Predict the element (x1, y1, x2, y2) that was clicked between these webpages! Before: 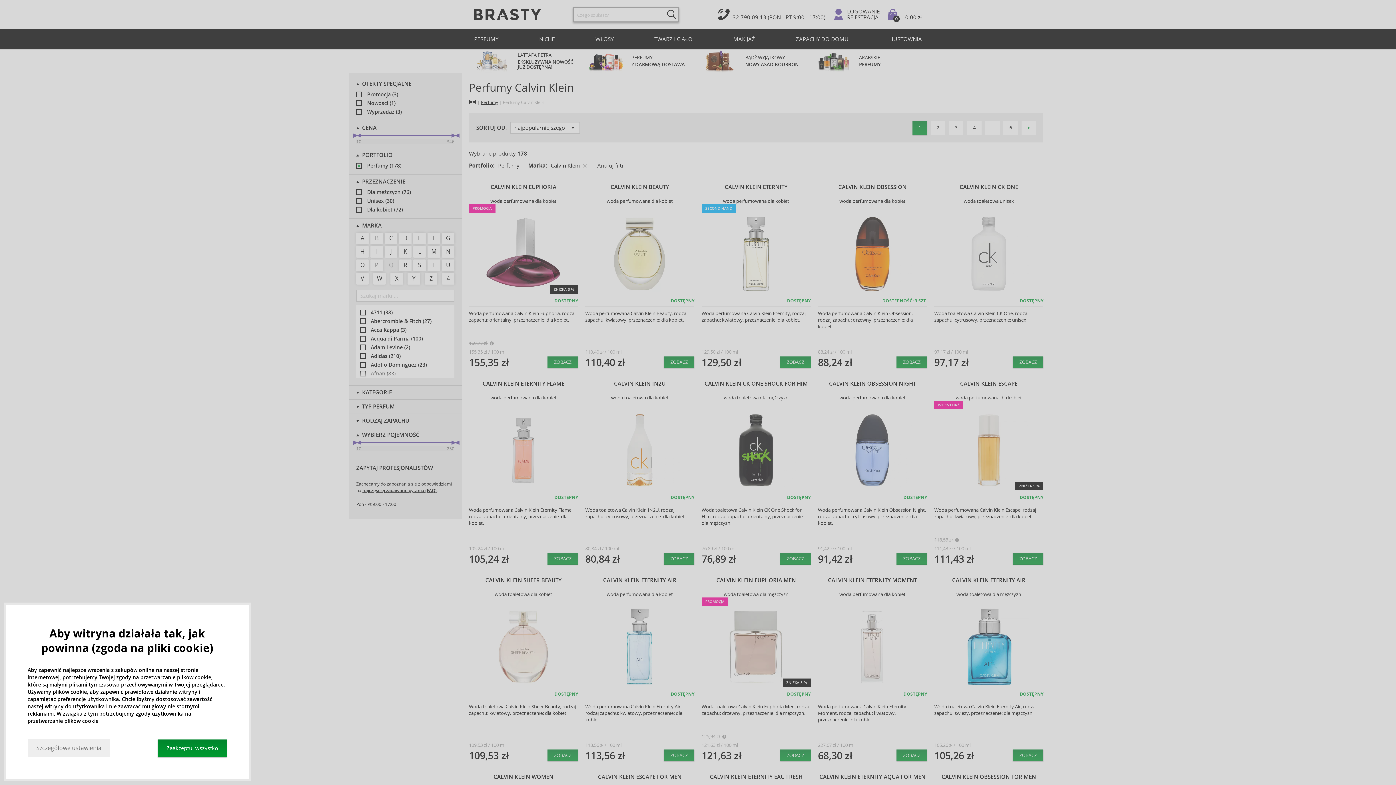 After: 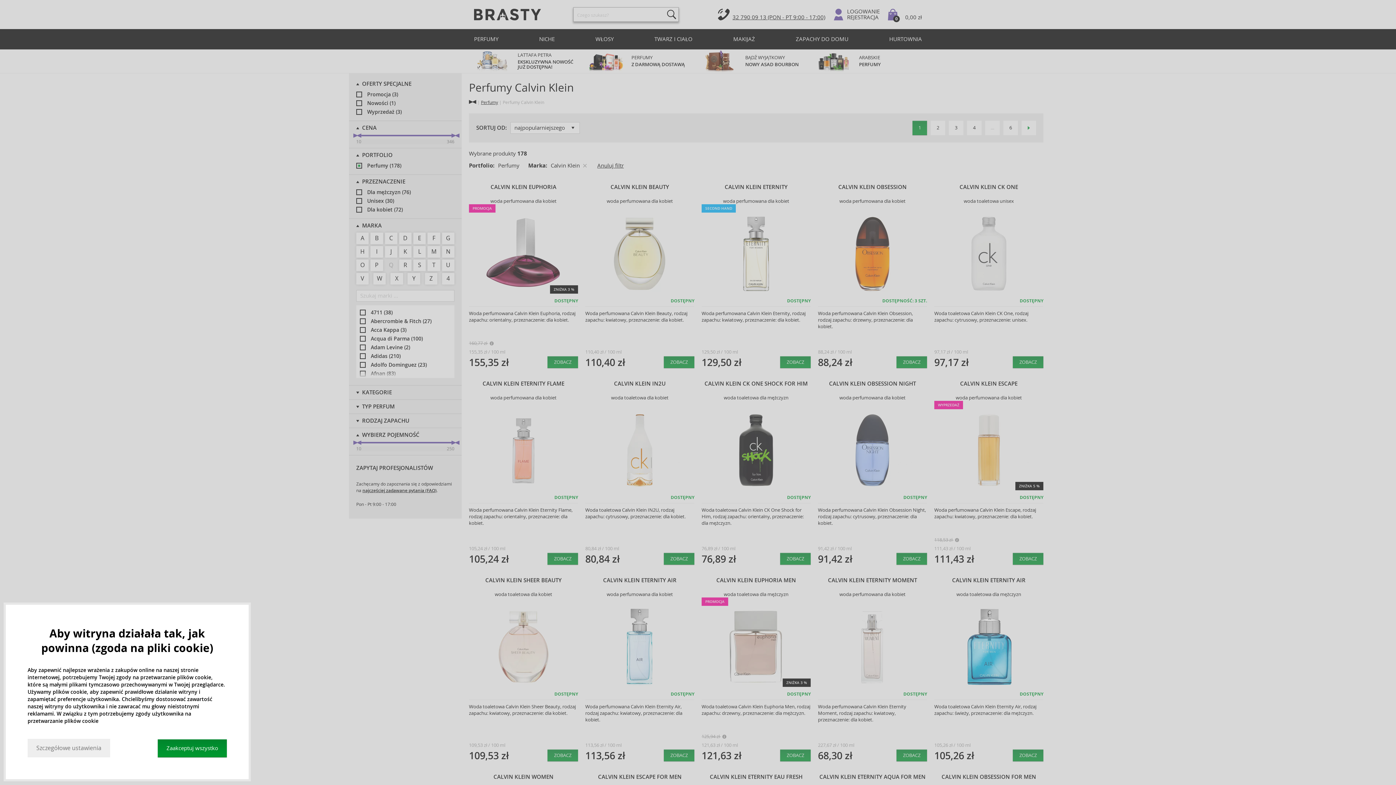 Action: bbox: (665, 7, 678, 21)